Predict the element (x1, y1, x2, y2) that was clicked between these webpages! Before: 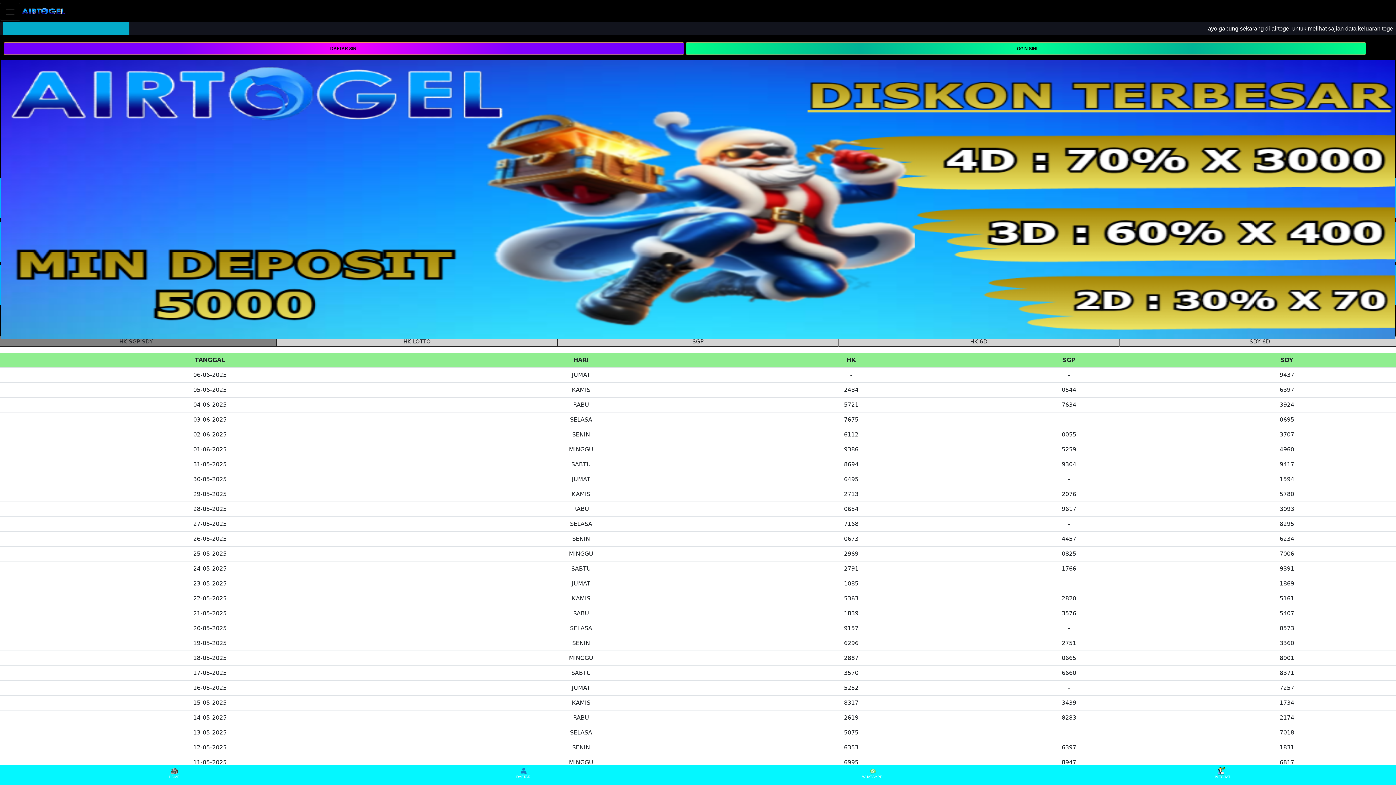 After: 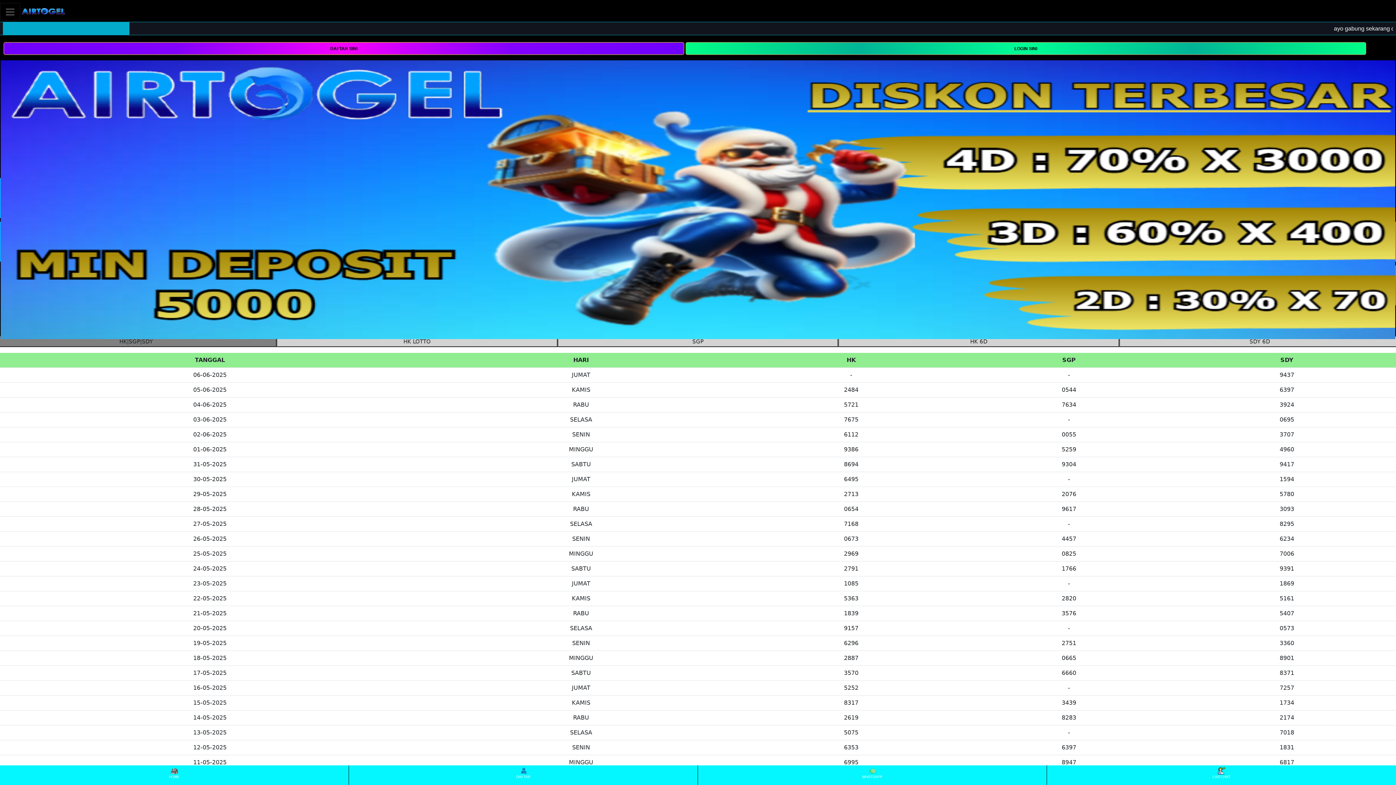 Action: label: DAFTAR bbox: (349, 766, 697, 784)